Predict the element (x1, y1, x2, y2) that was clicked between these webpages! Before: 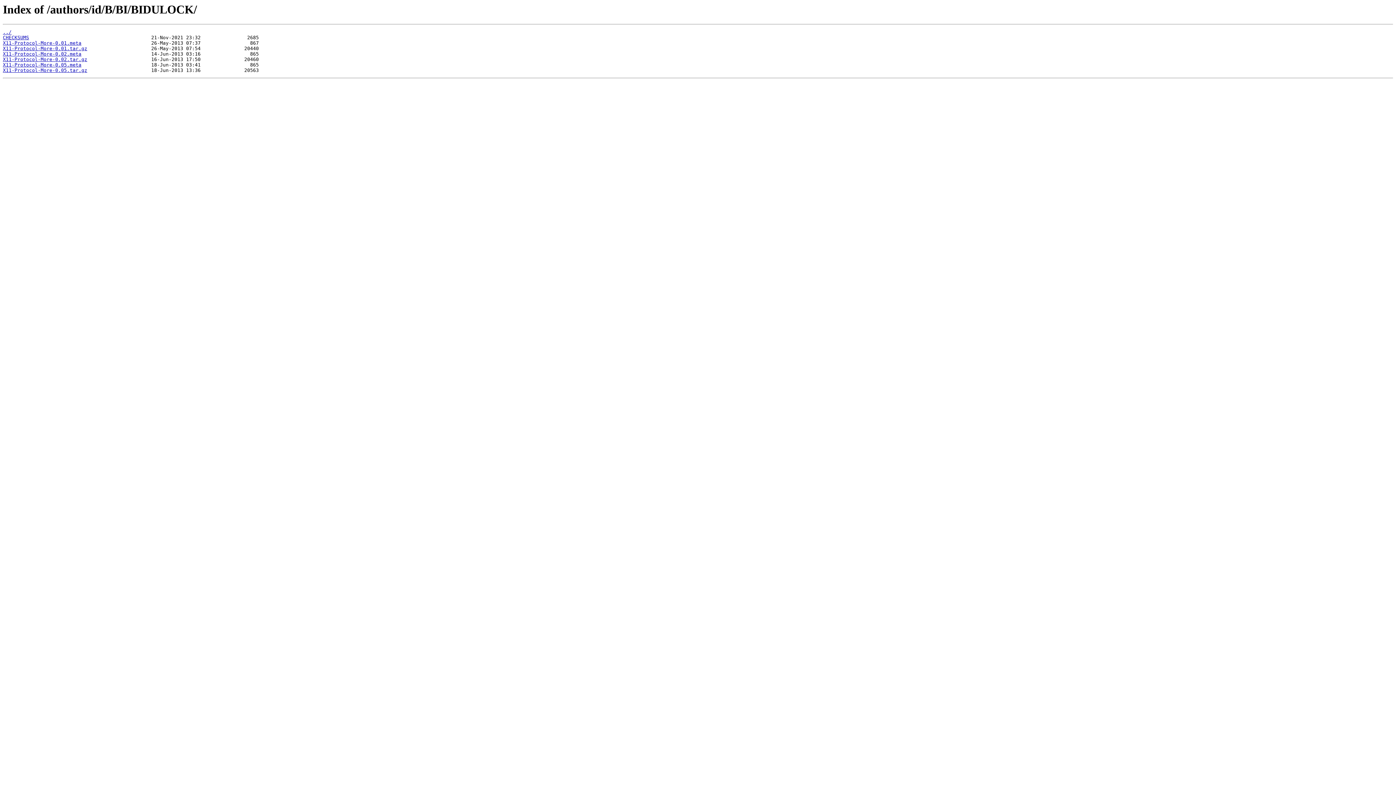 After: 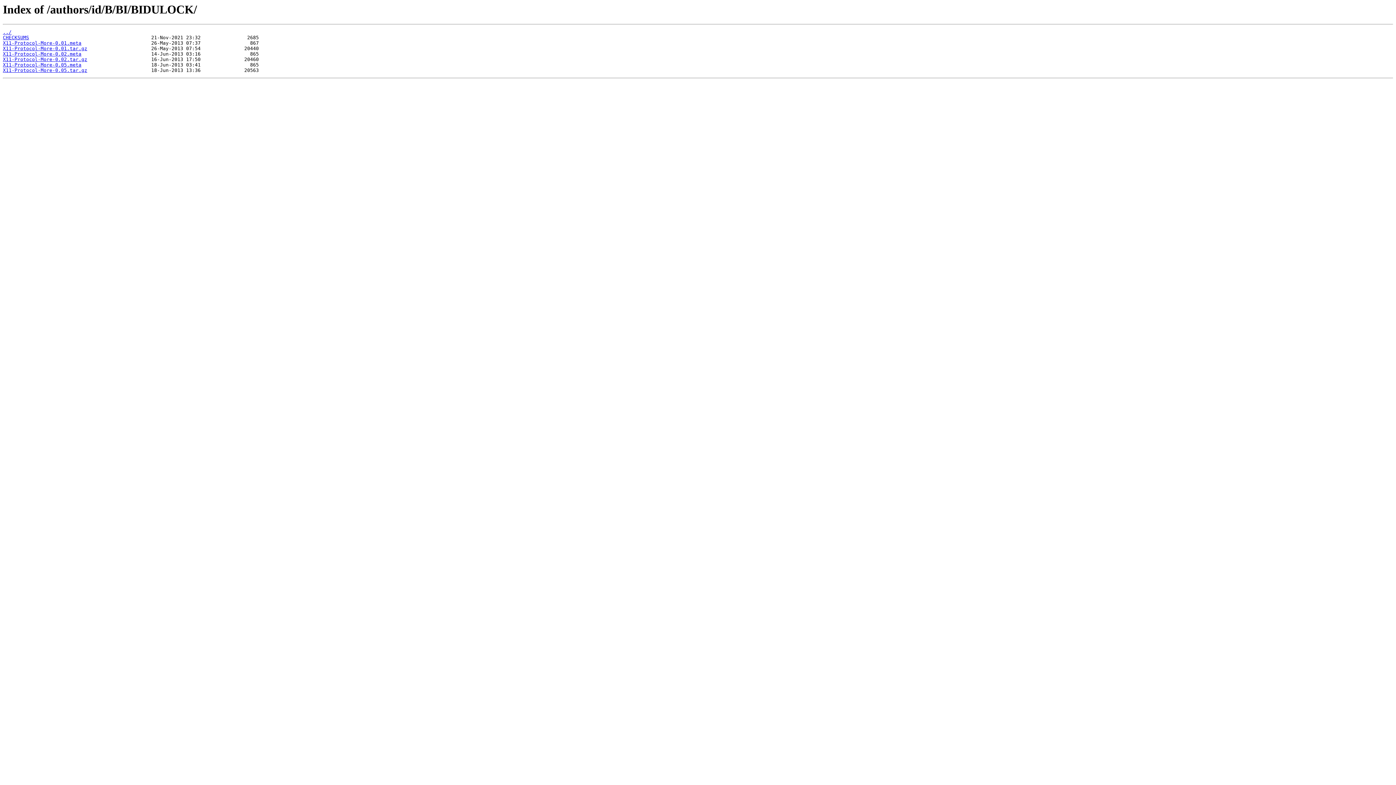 Action: label: X11-Protocol-More-0.02.tar.gz bbox: (2, 56, 87, 62)